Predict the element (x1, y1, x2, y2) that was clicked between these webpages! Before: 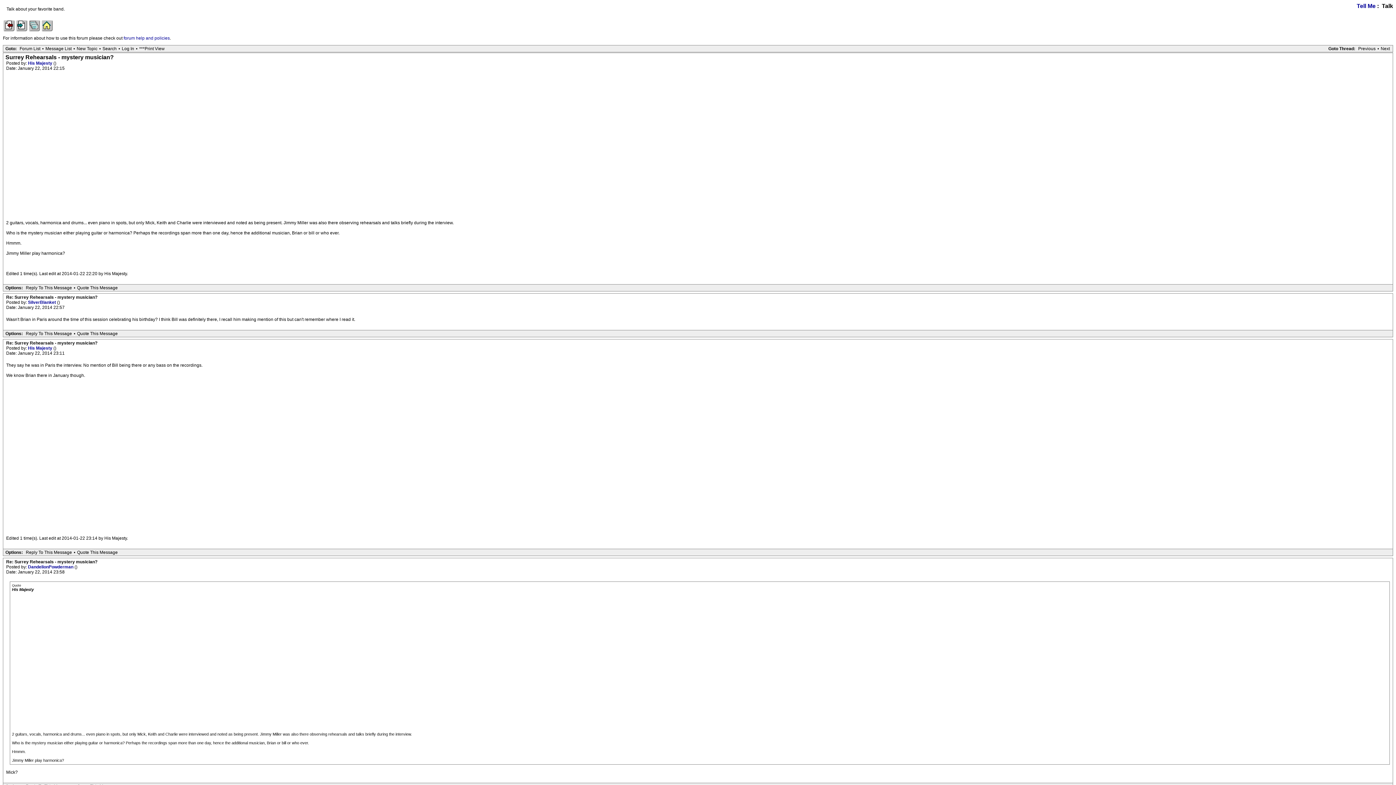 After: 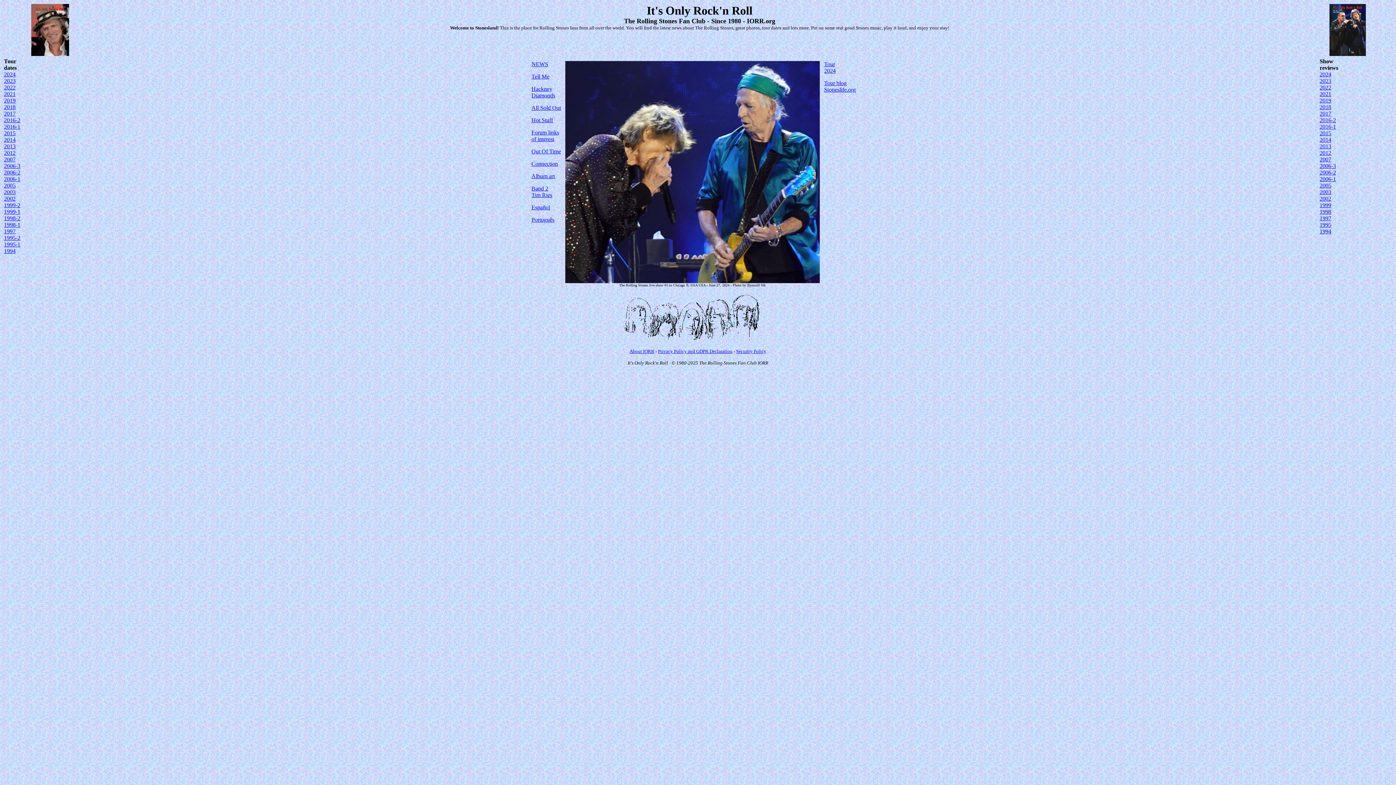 Action: bbox: (41, 22, 52, 27)